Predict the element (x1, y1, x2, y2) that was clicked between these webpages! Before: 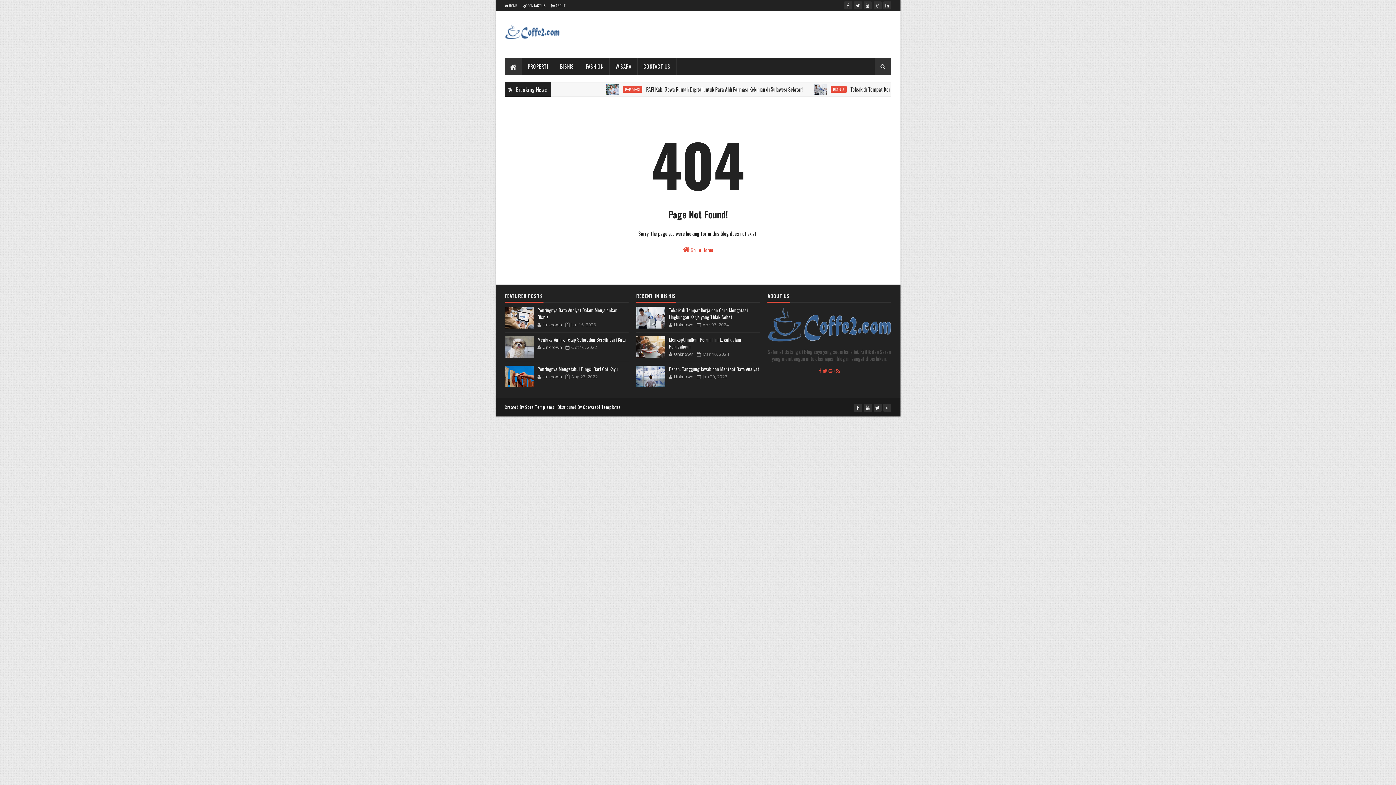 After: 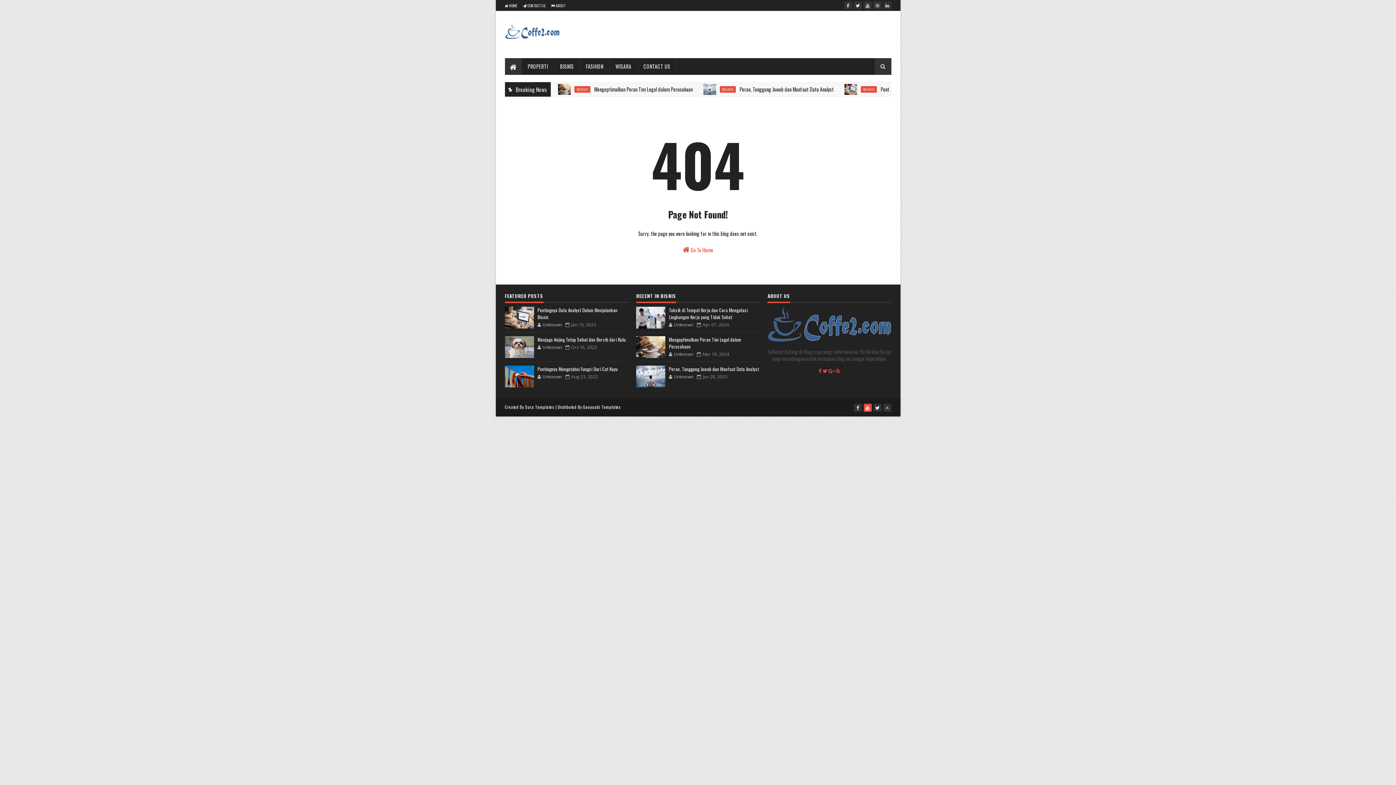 Action: bbox: (863, 404, 871, 412)